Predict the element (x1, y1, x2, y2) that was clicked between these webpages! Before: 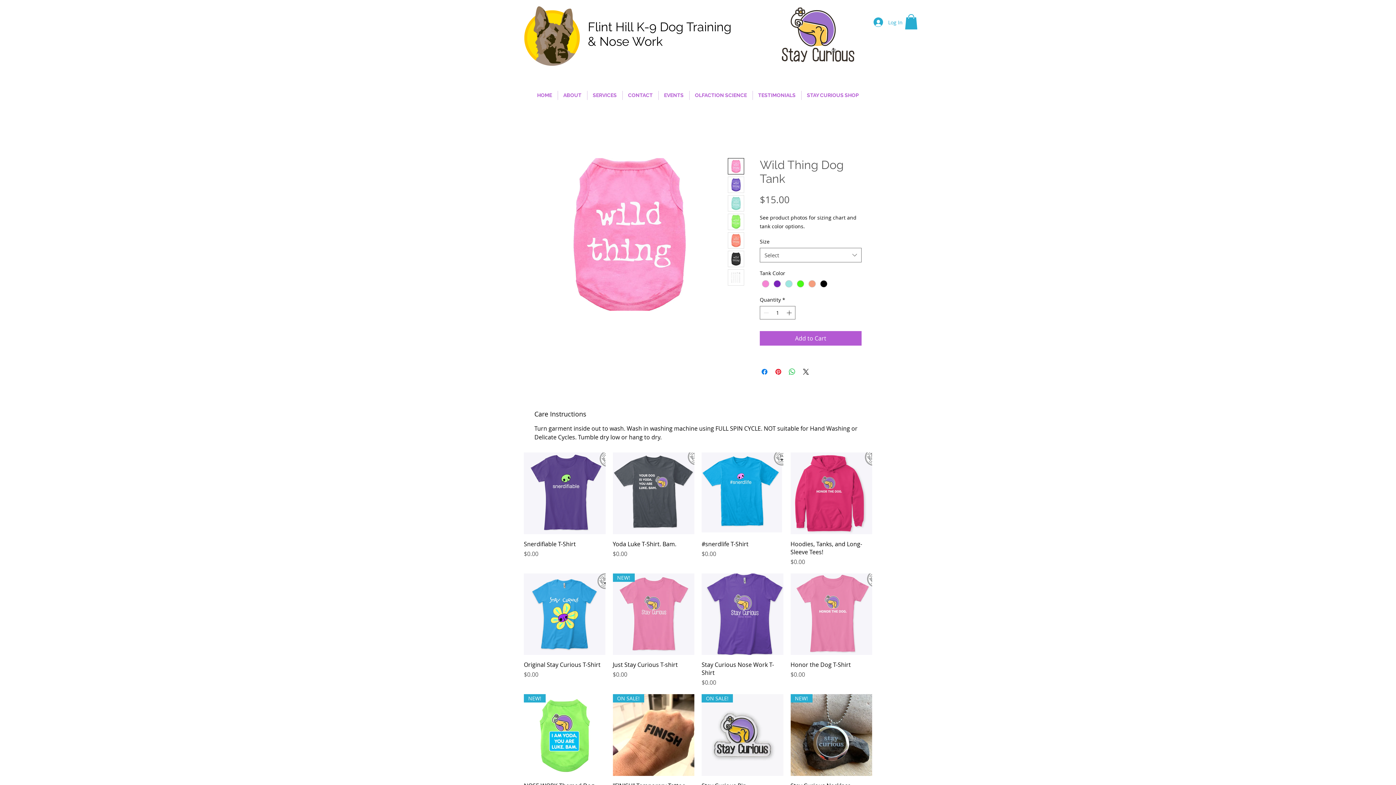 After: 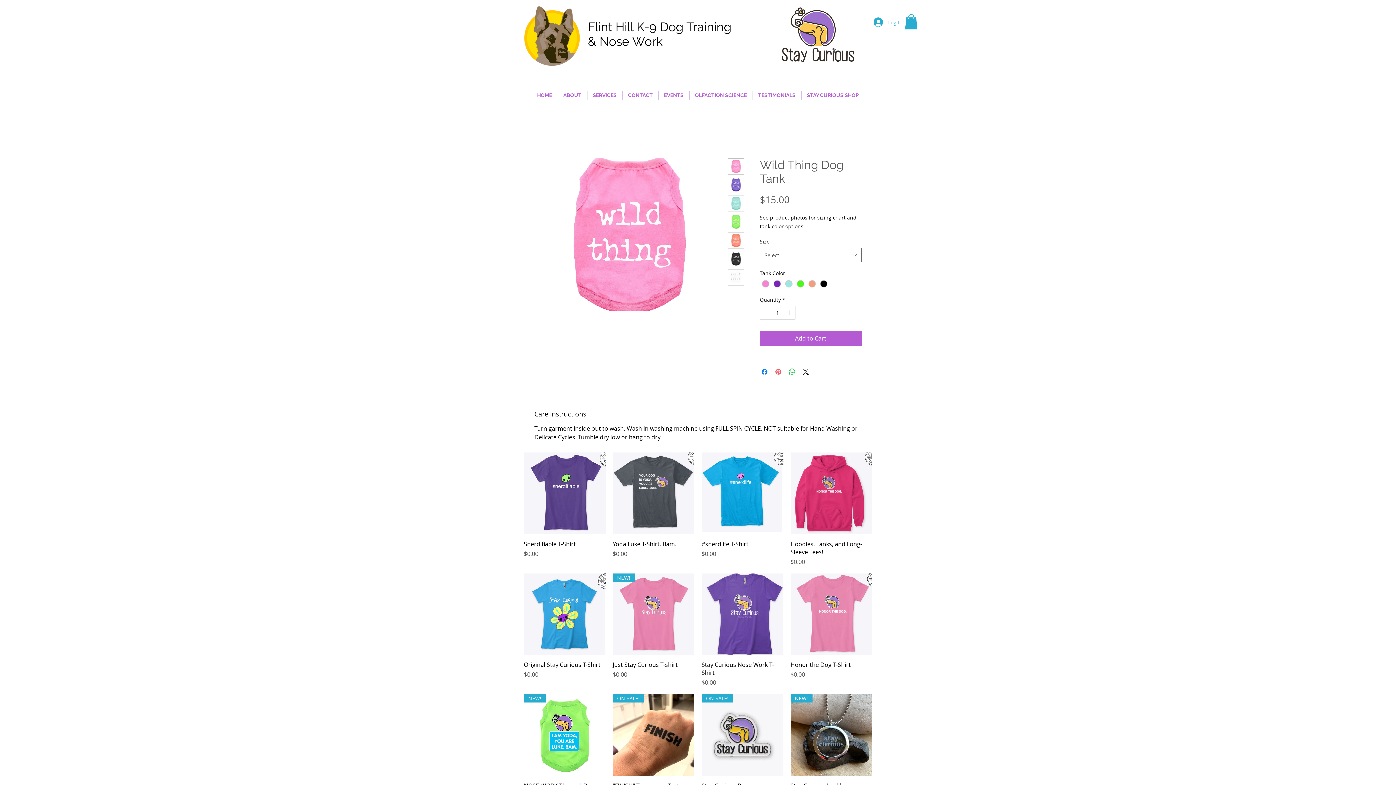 Action: label: Pin on Pinterest bbox: (774, 367, 782, 376)